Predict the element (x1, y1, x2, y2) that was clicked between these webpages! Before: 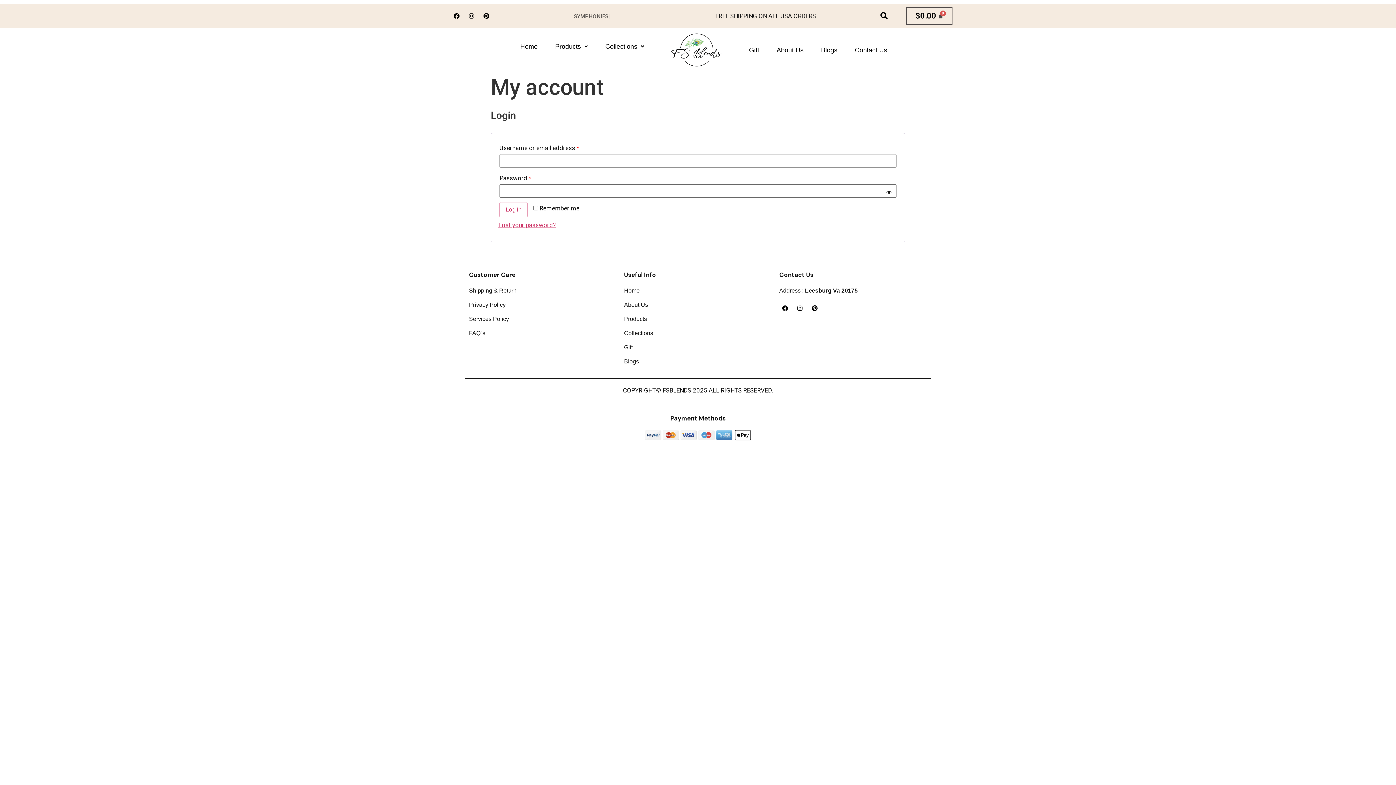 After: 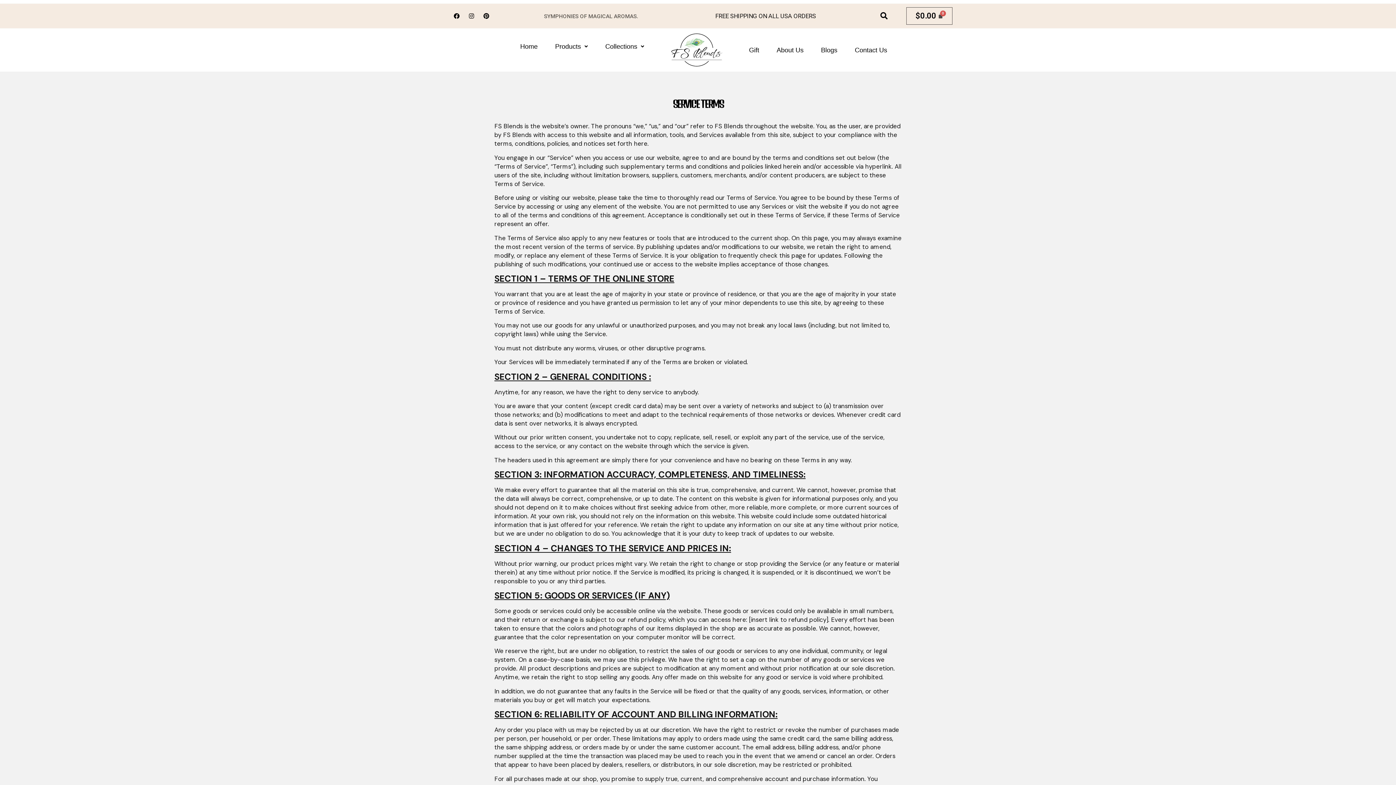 Action: bbox: (469, 314, 616, 323) label: Services Policy